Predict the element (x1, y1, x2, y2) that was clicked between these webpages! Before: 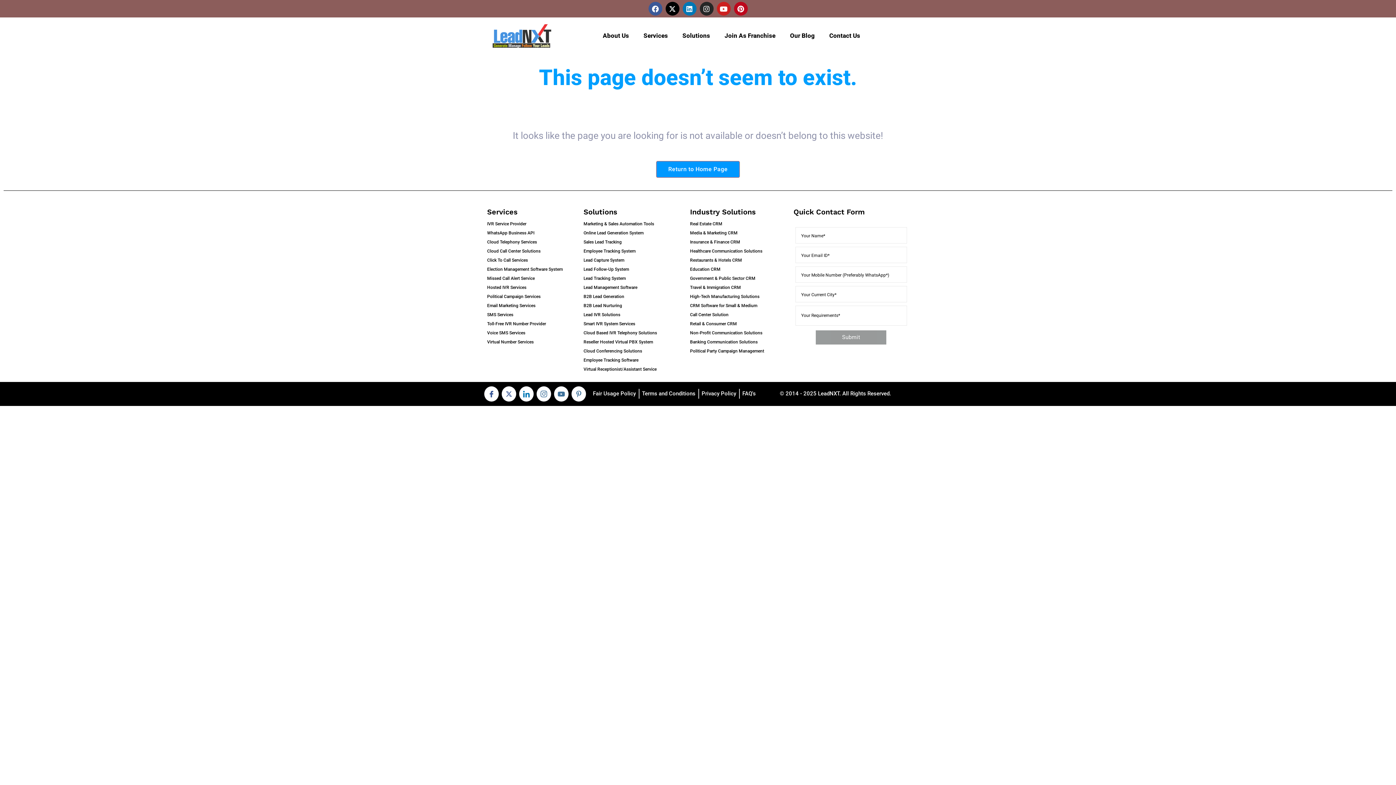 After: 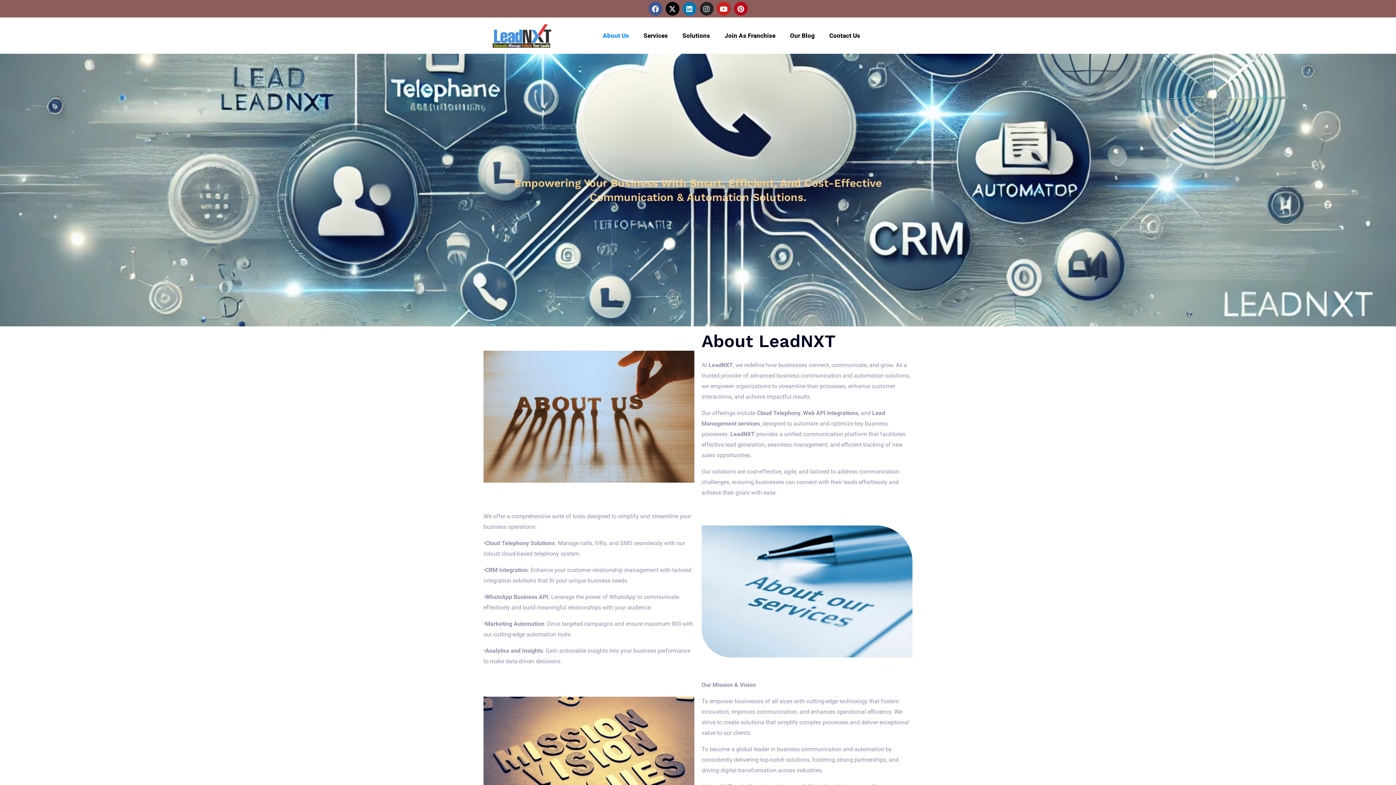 Action: label: About Us bbox: (595, 27, 636, 43)